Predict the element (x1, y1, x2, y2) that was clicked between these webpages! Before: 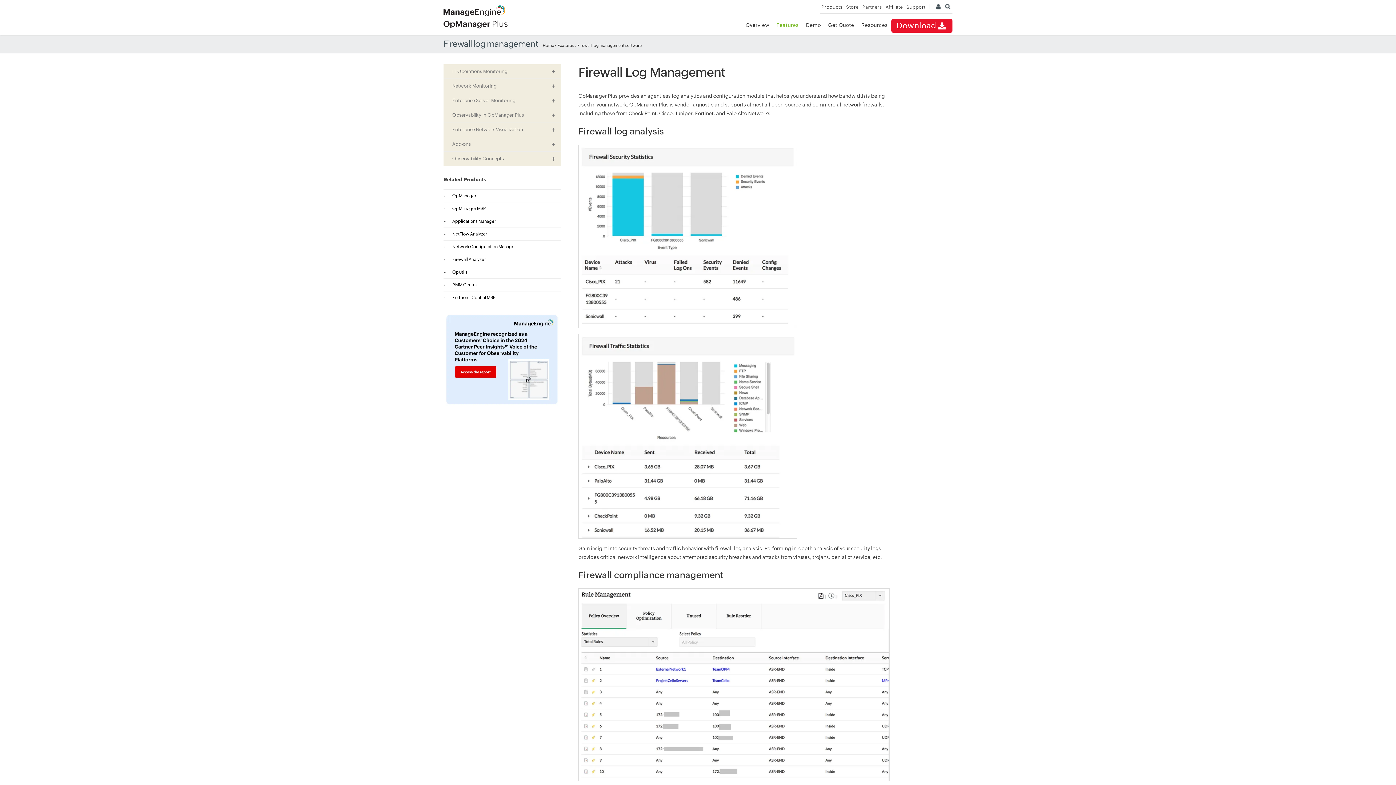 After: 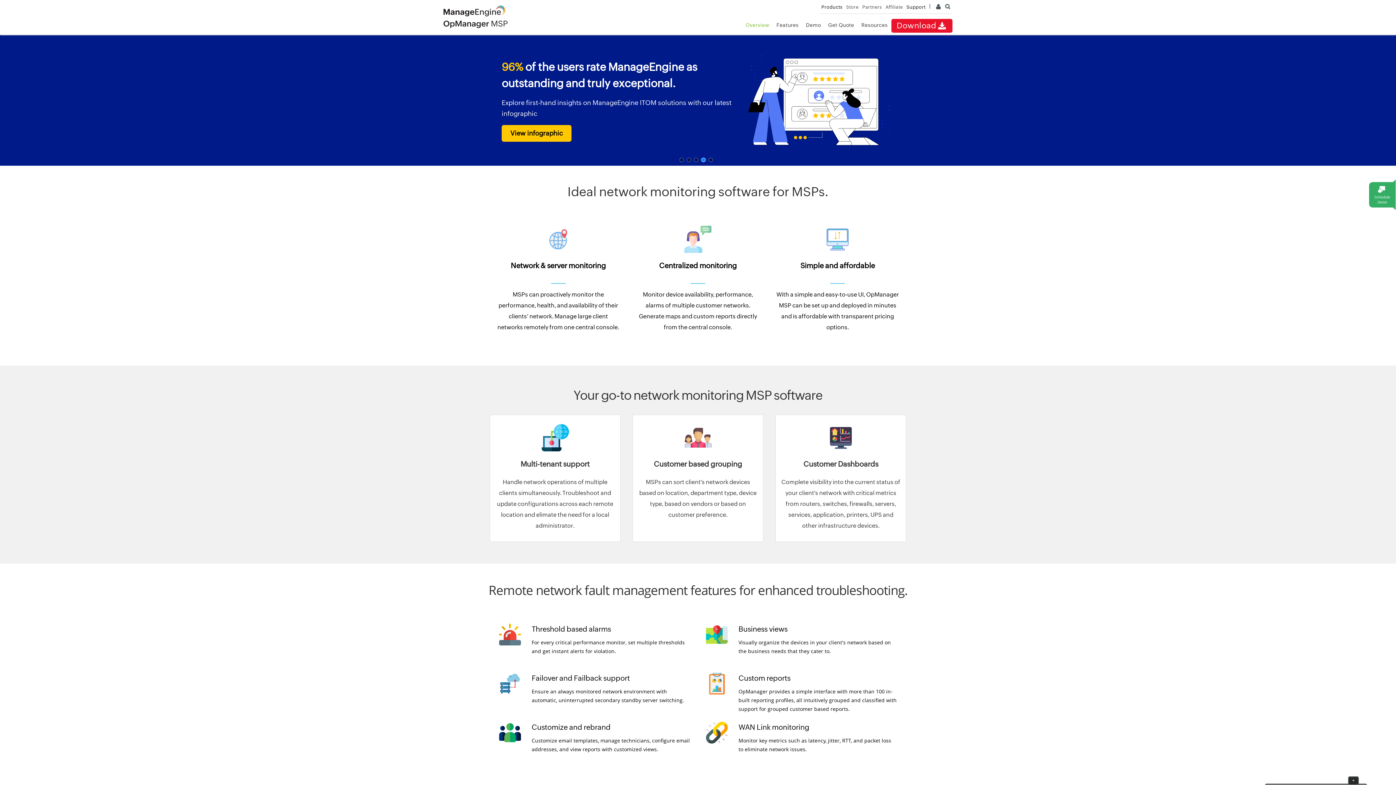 Action: bbox: (452, 206, 485, 211) label: OpManager MSP